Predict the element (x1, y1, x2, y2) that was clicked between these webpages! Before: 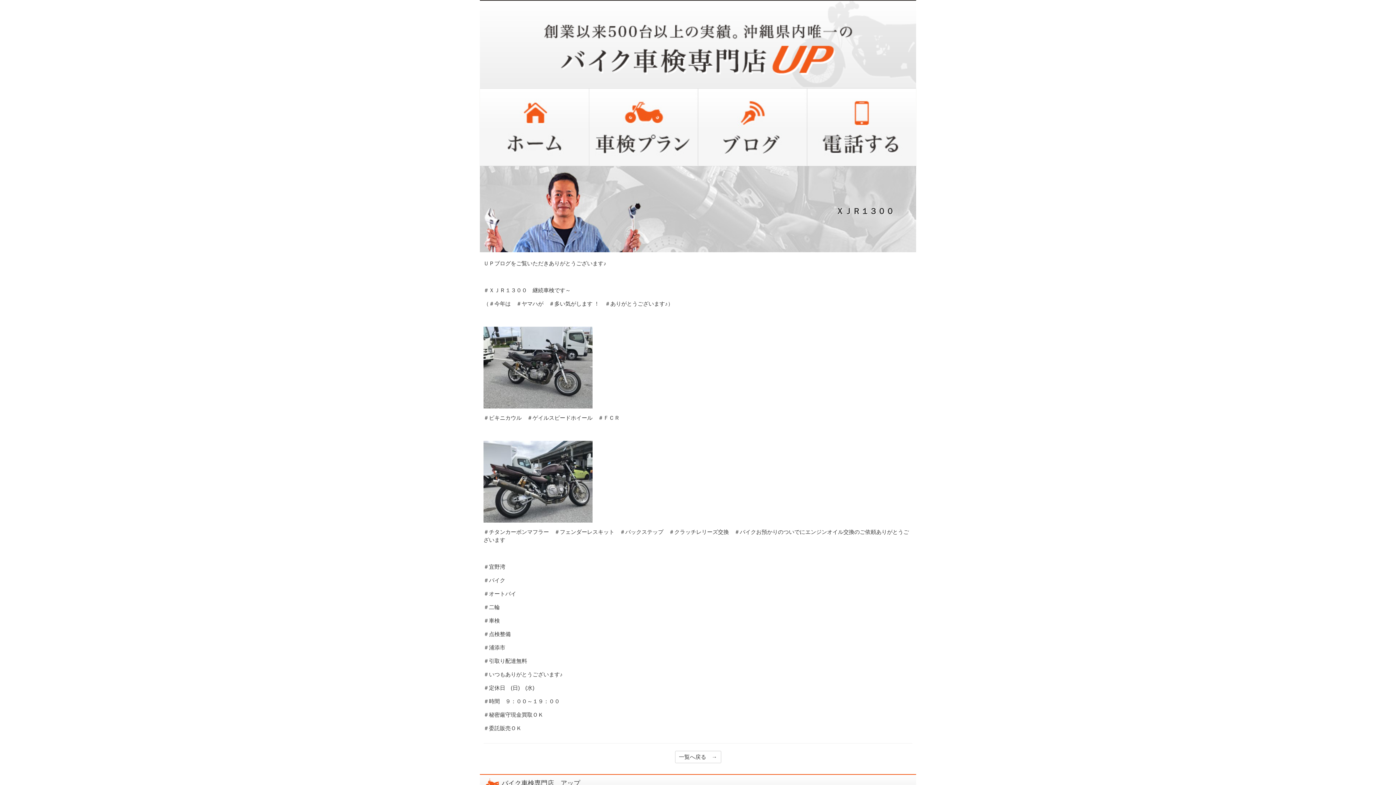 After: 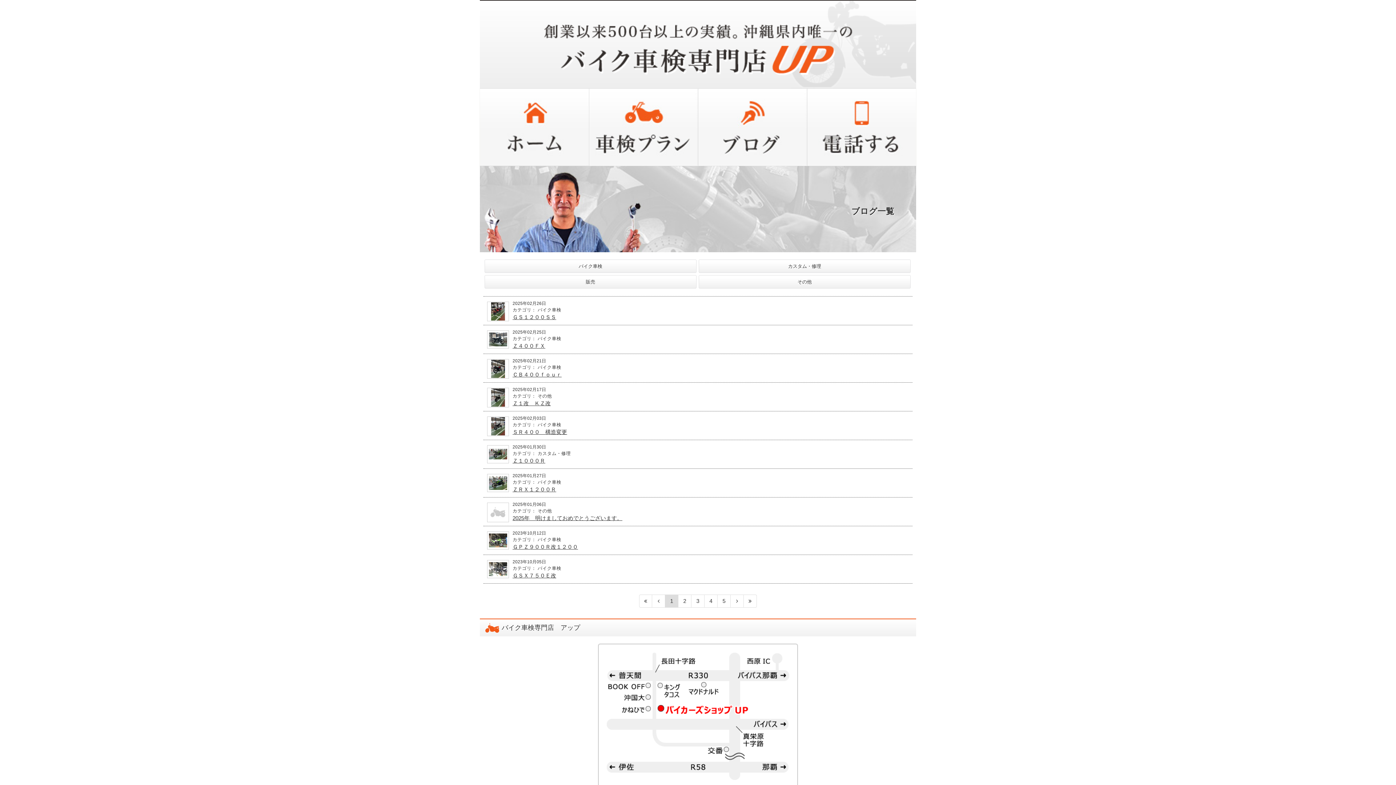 Action: bbox: (698, 88, 807, 165)